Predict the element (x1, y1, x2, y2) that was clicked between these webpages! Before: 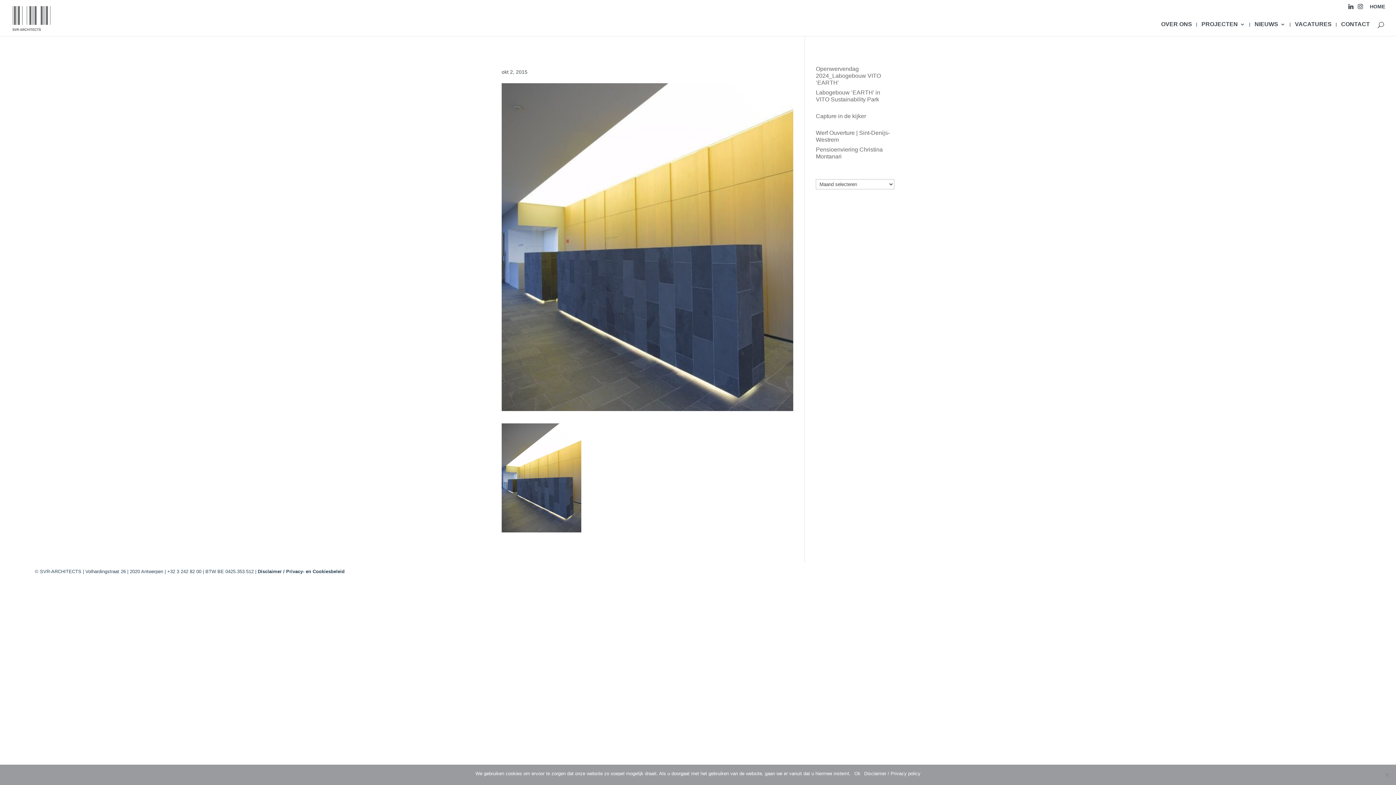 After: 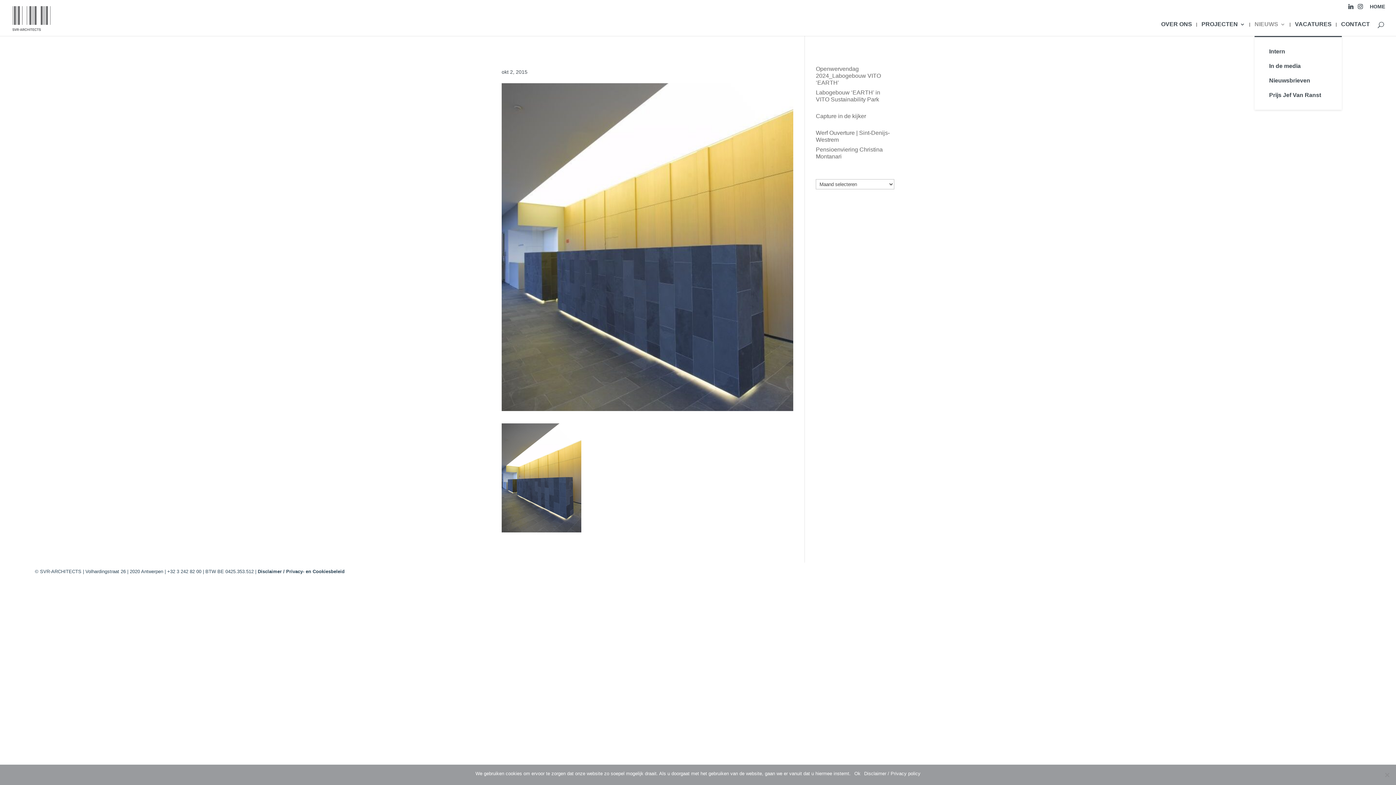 Action: bbox: (1254, 21, 1285, 36) label: NIEUWS